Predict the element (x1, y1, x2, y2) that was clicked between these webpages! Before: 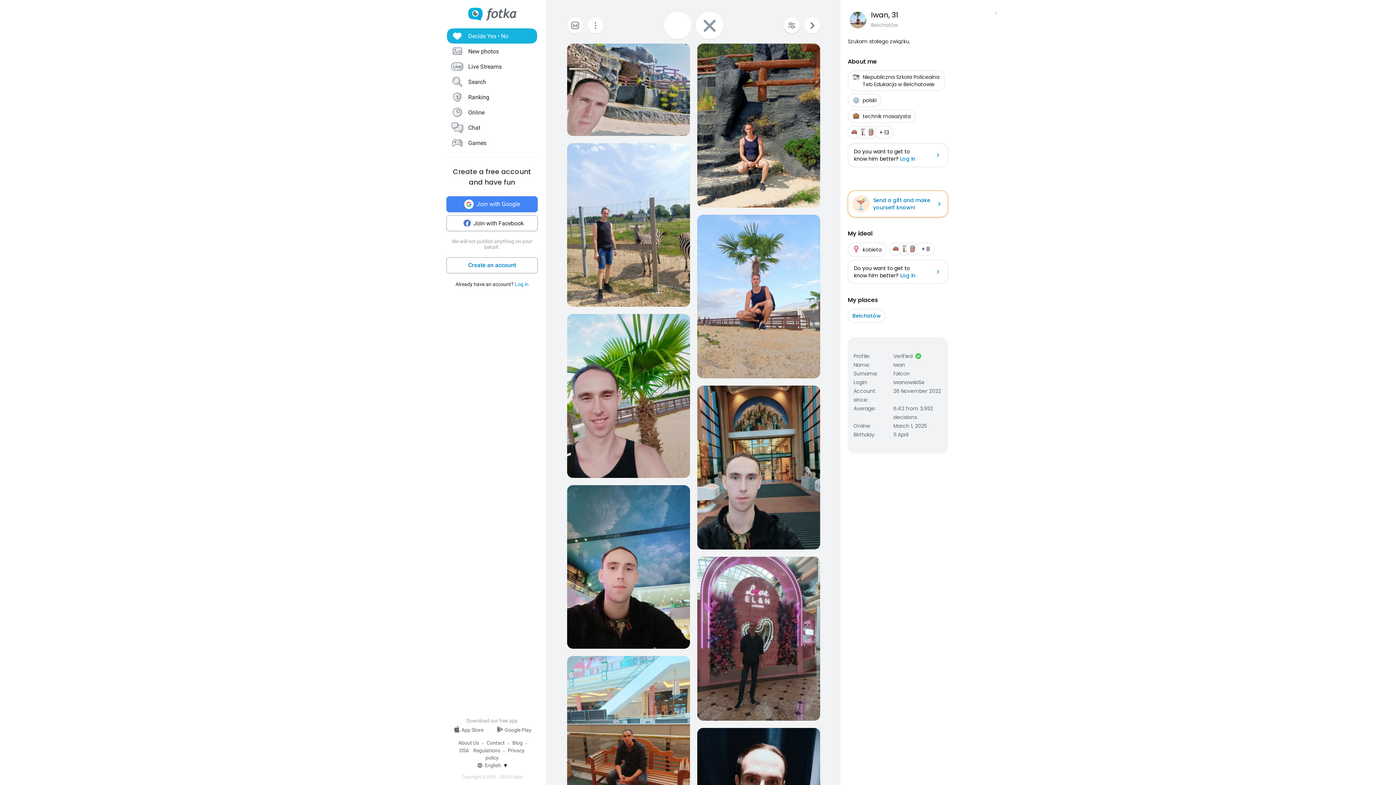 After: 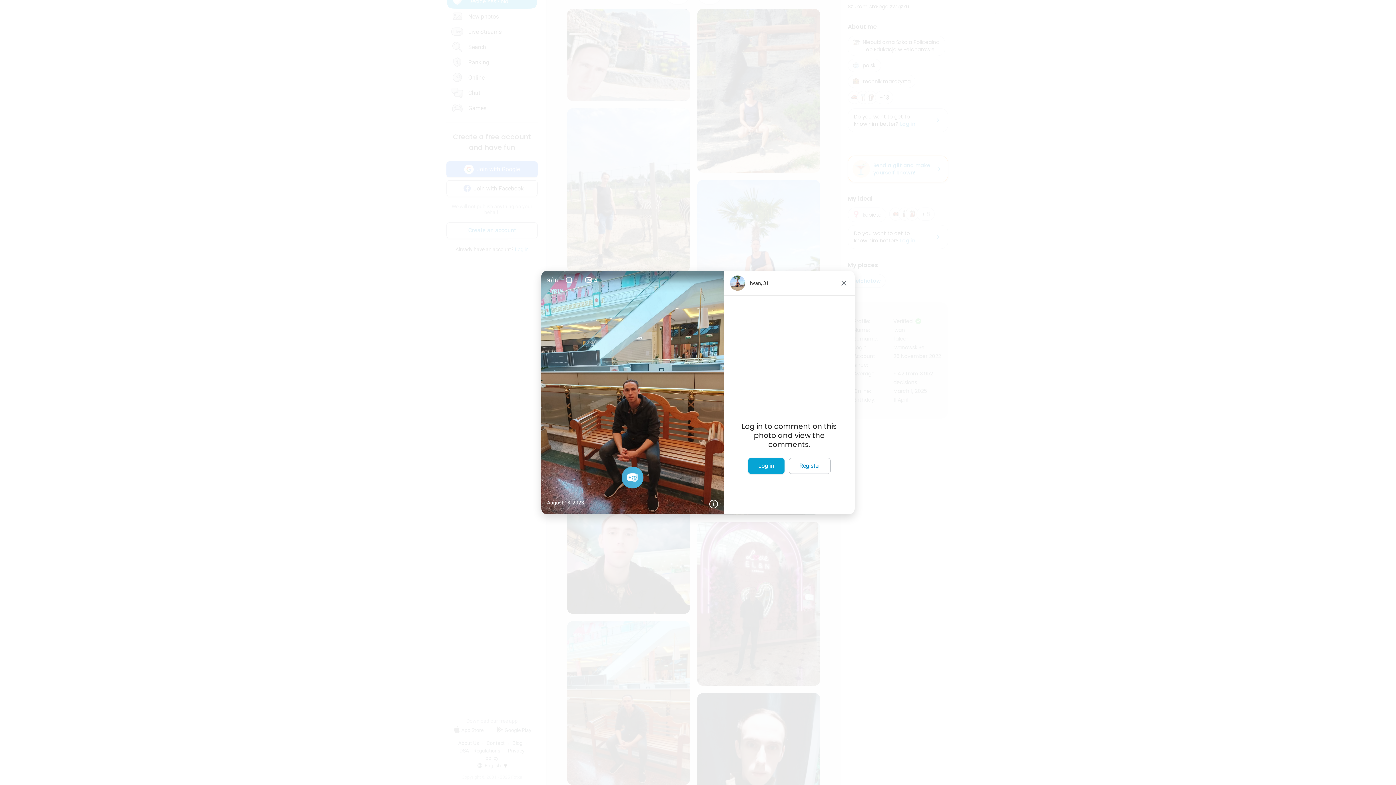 Action: label: 0
4
August 13, 2023 bbox: (567, 656, 690, 820)